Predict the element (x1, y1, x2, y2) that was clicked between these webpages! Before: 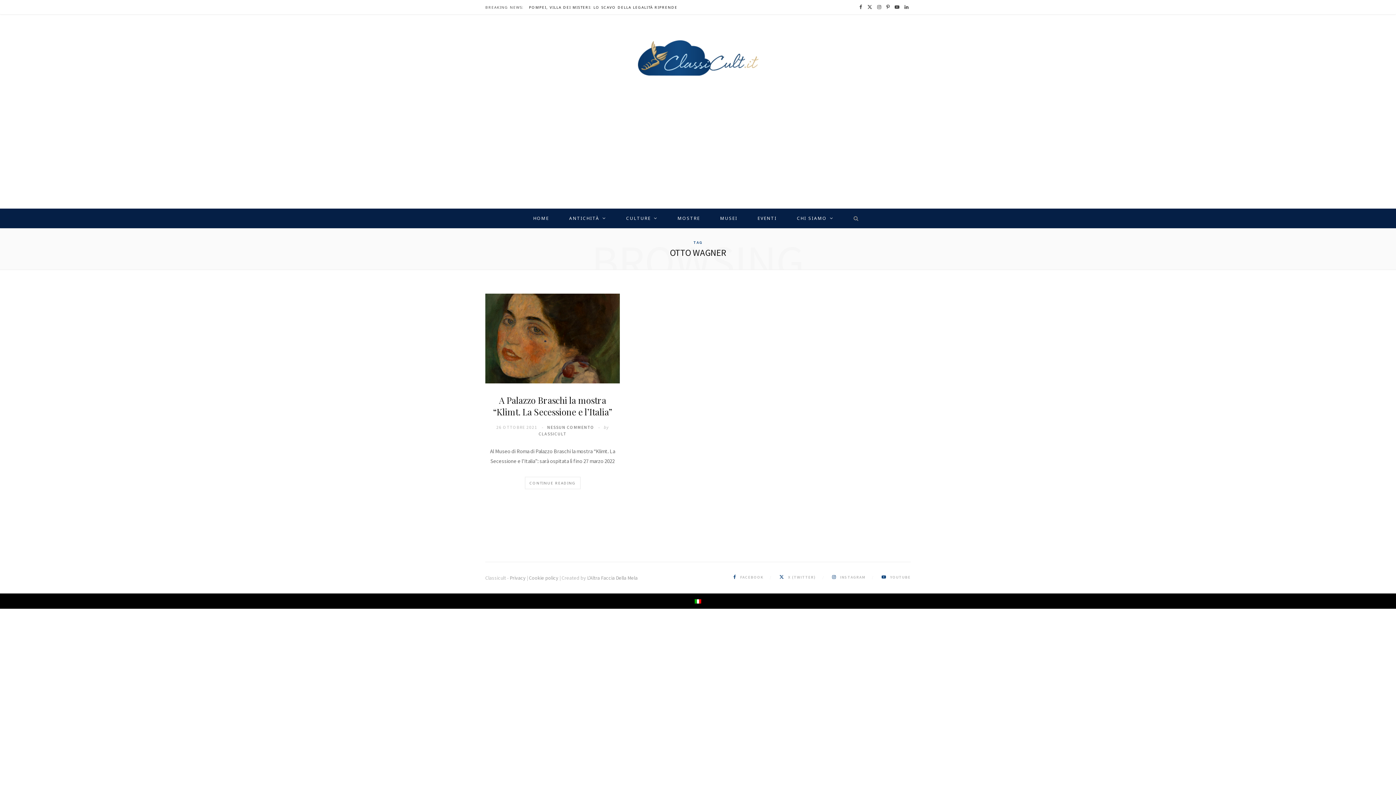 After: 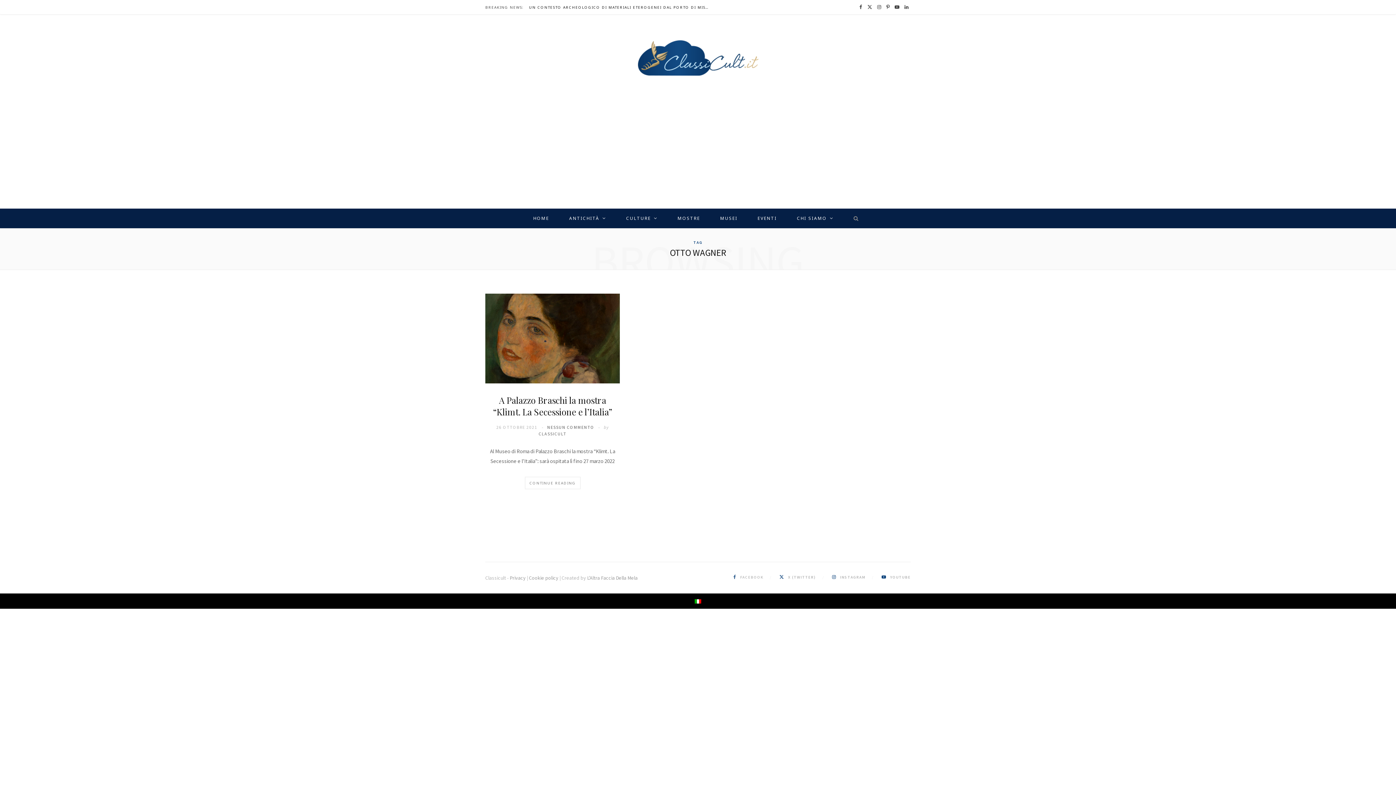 Action: bbox: (733, 574, 773, 580) label:  FACEBOOK